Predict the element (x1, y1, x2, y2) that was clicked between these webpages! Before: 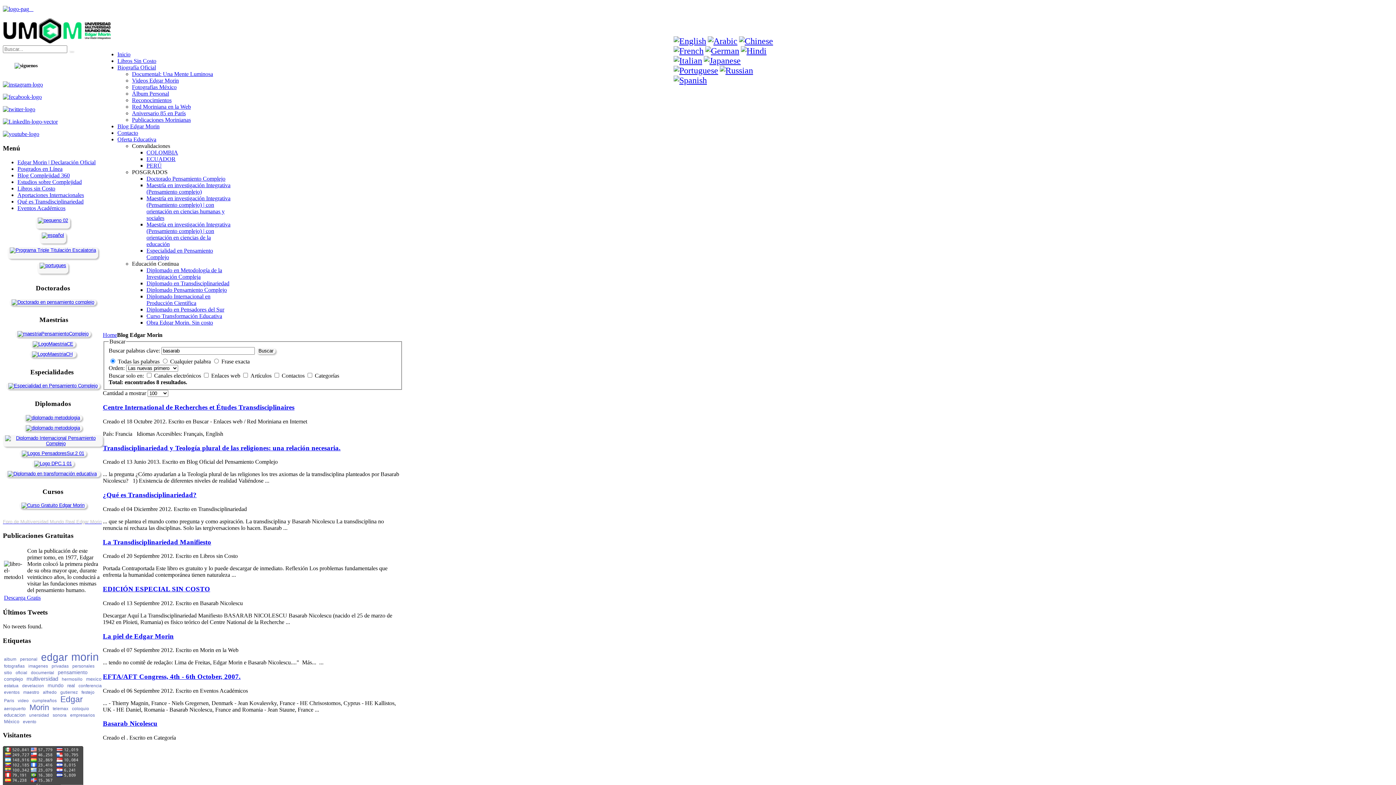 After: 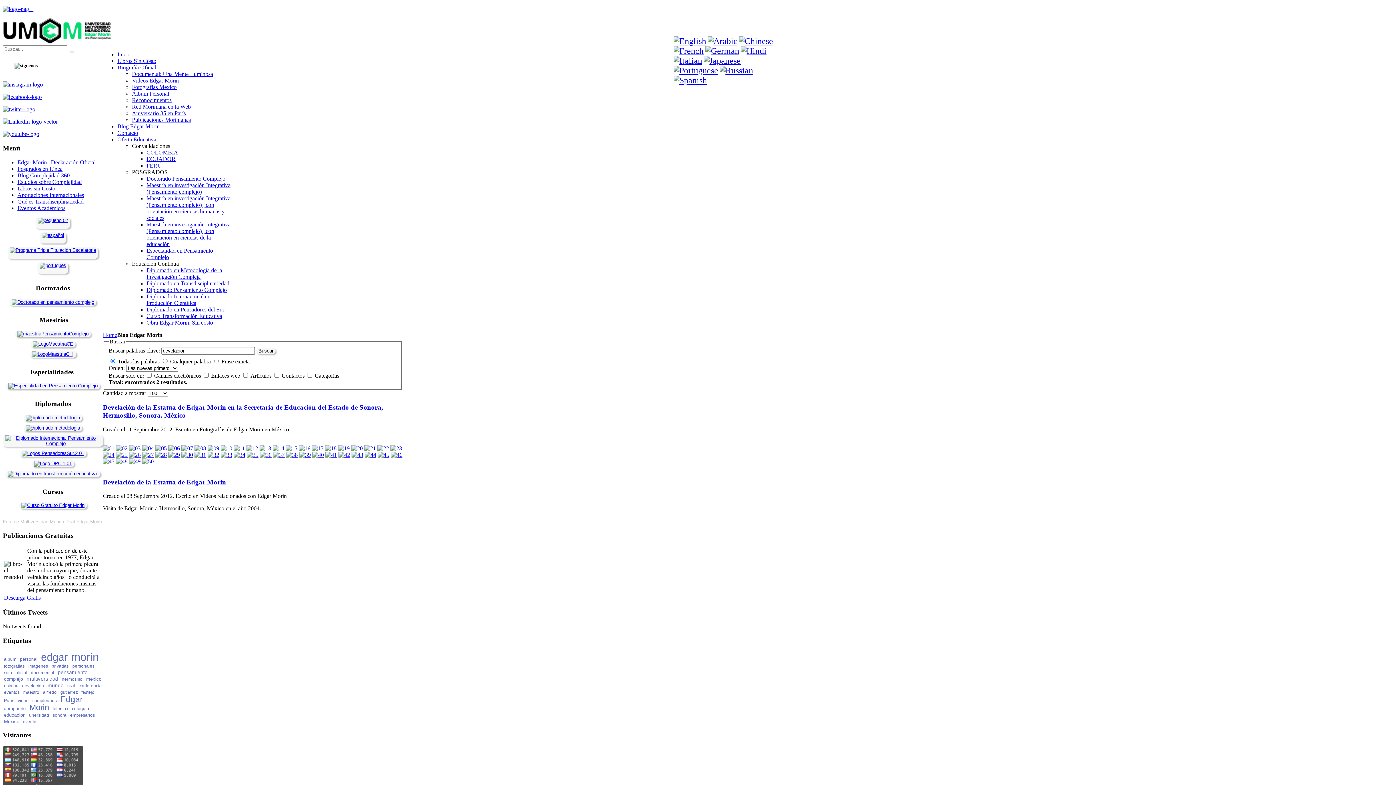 Action: label: develacion bbox: (21, 682, 45, 689)